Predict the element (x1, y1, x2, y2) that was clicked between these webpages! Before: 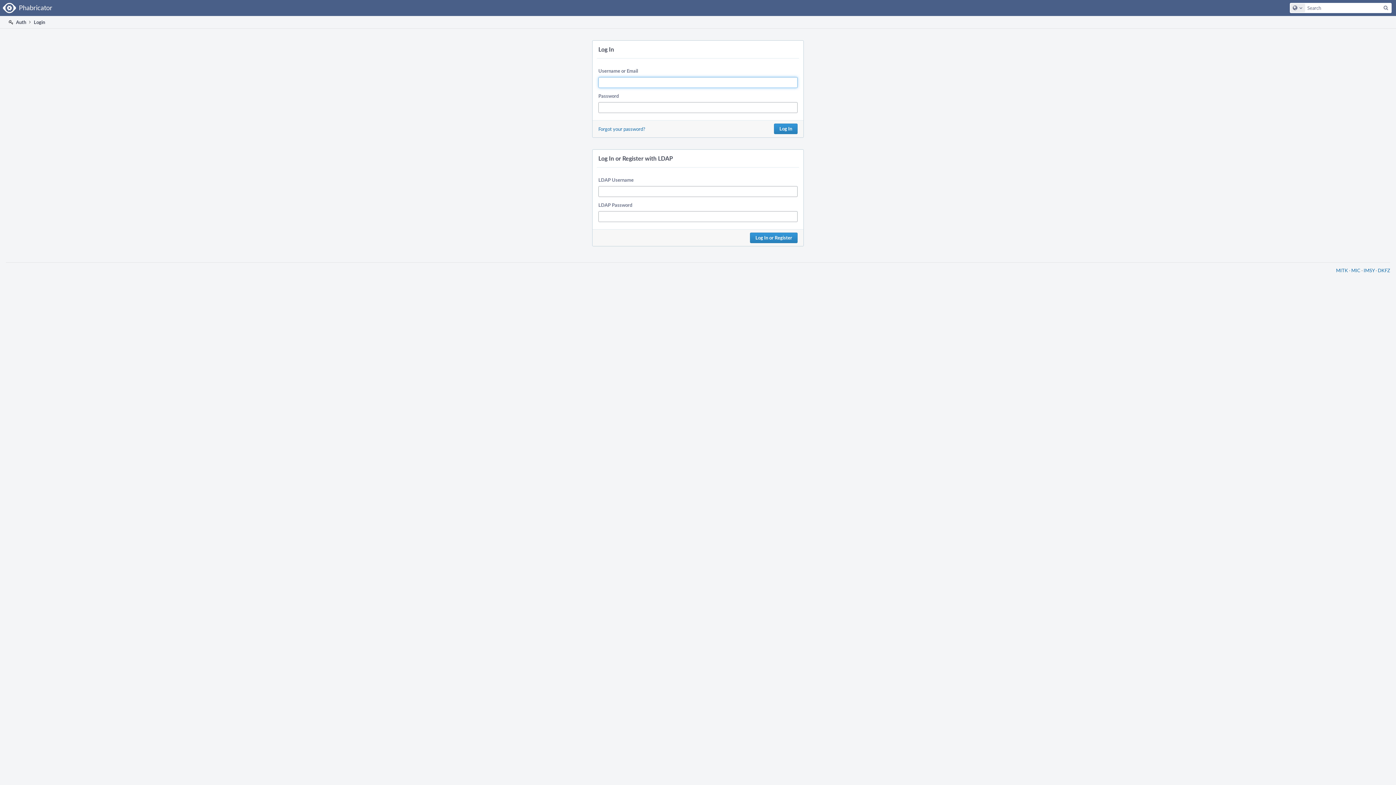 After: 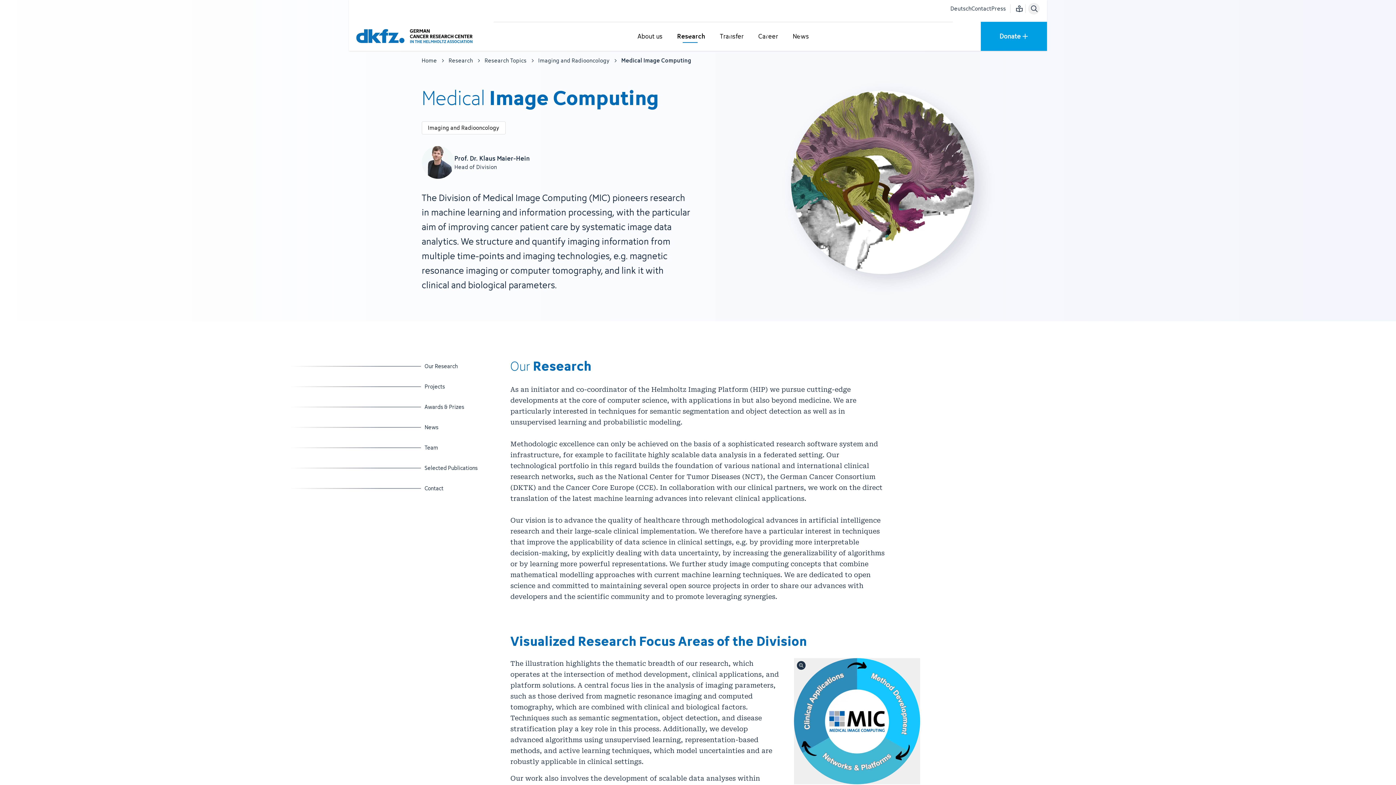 Action: bbox: (1351, 267, 1360, 273) label: MIC